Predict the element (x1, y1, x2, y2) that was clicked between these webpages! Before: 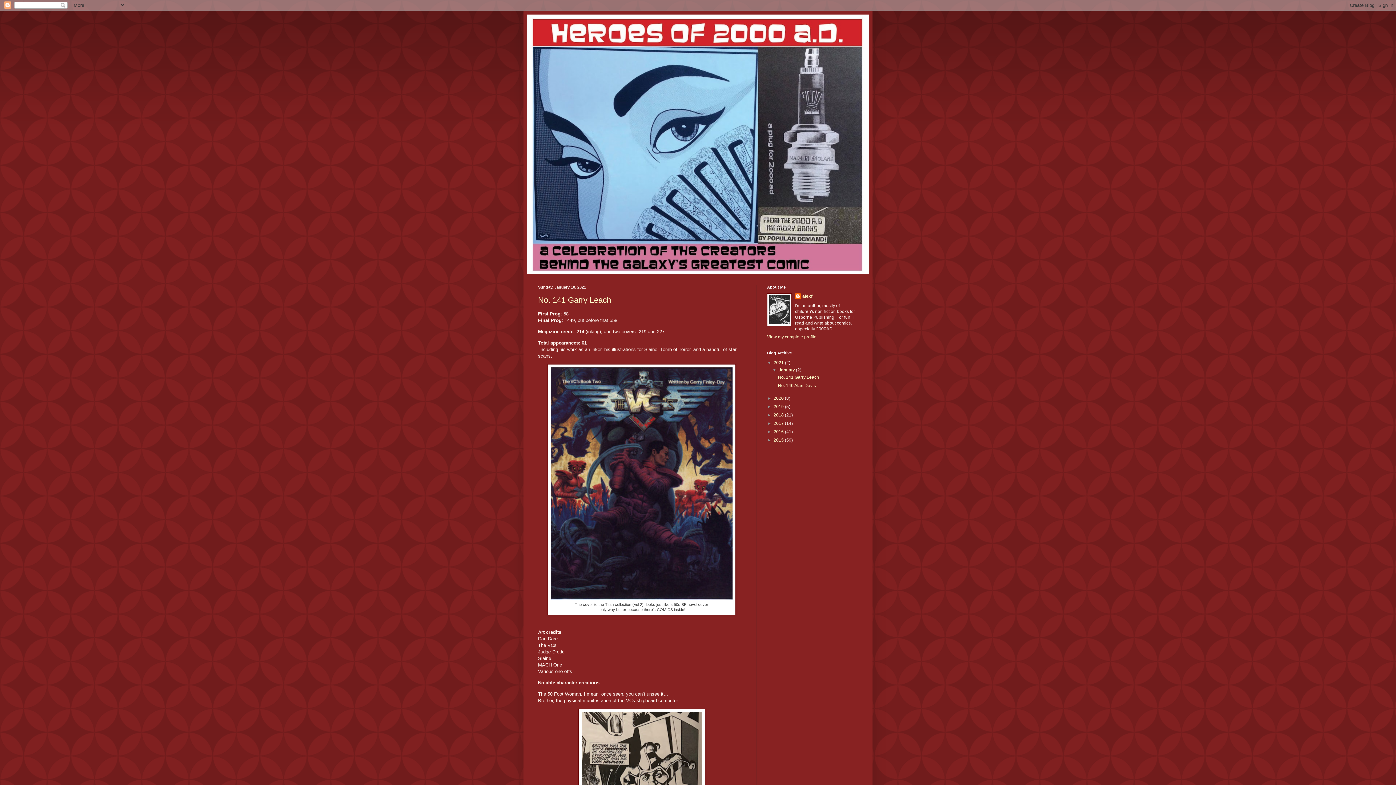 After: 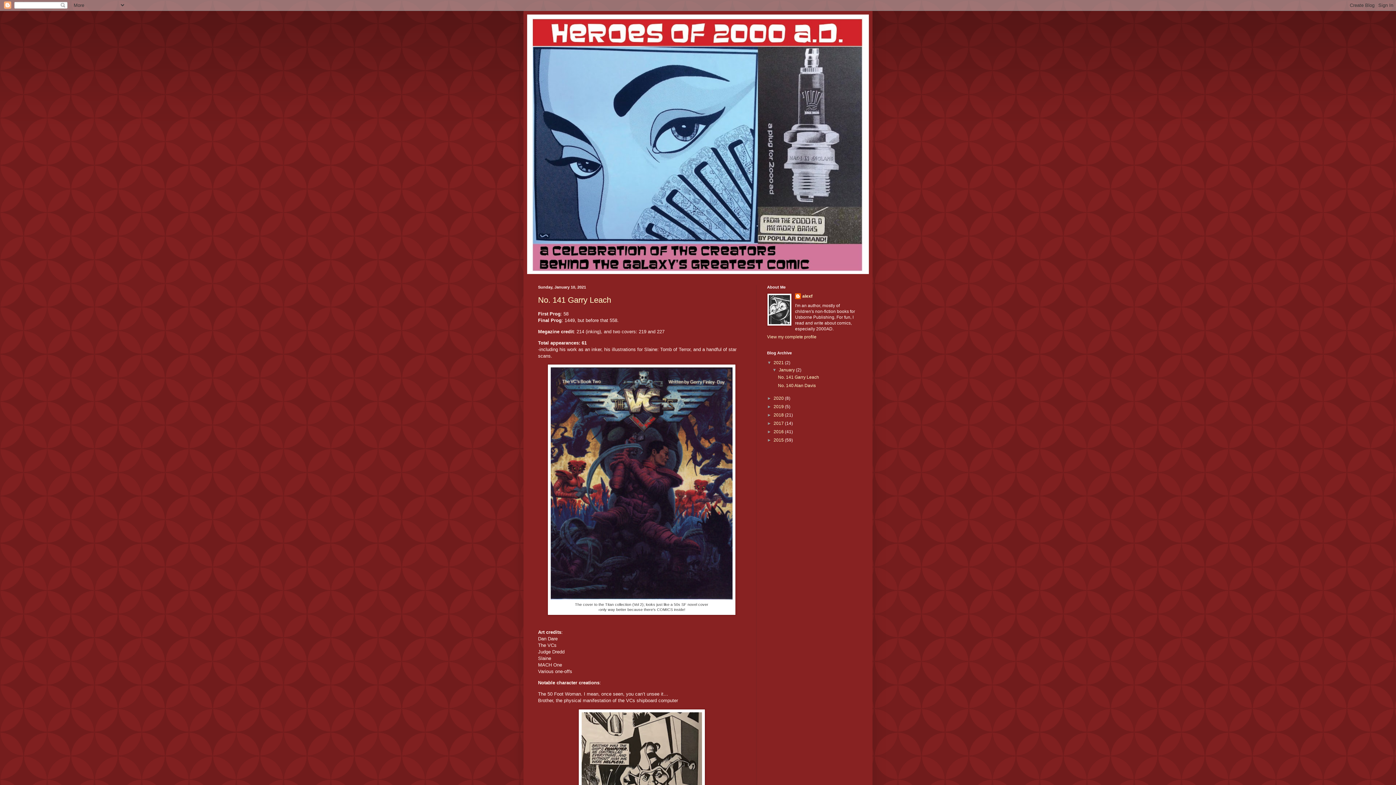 Action: bbox: (773, 360, 785, 365) label: 2021 